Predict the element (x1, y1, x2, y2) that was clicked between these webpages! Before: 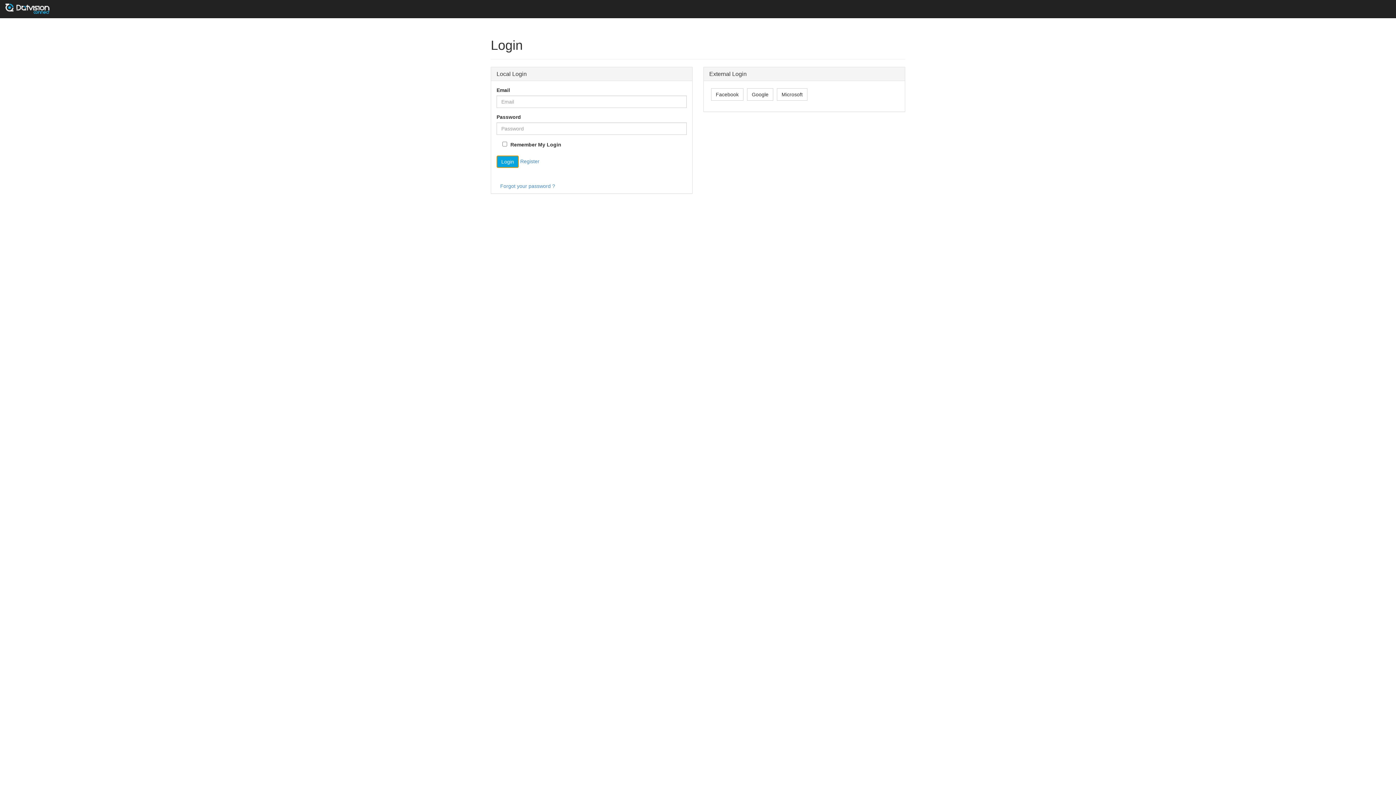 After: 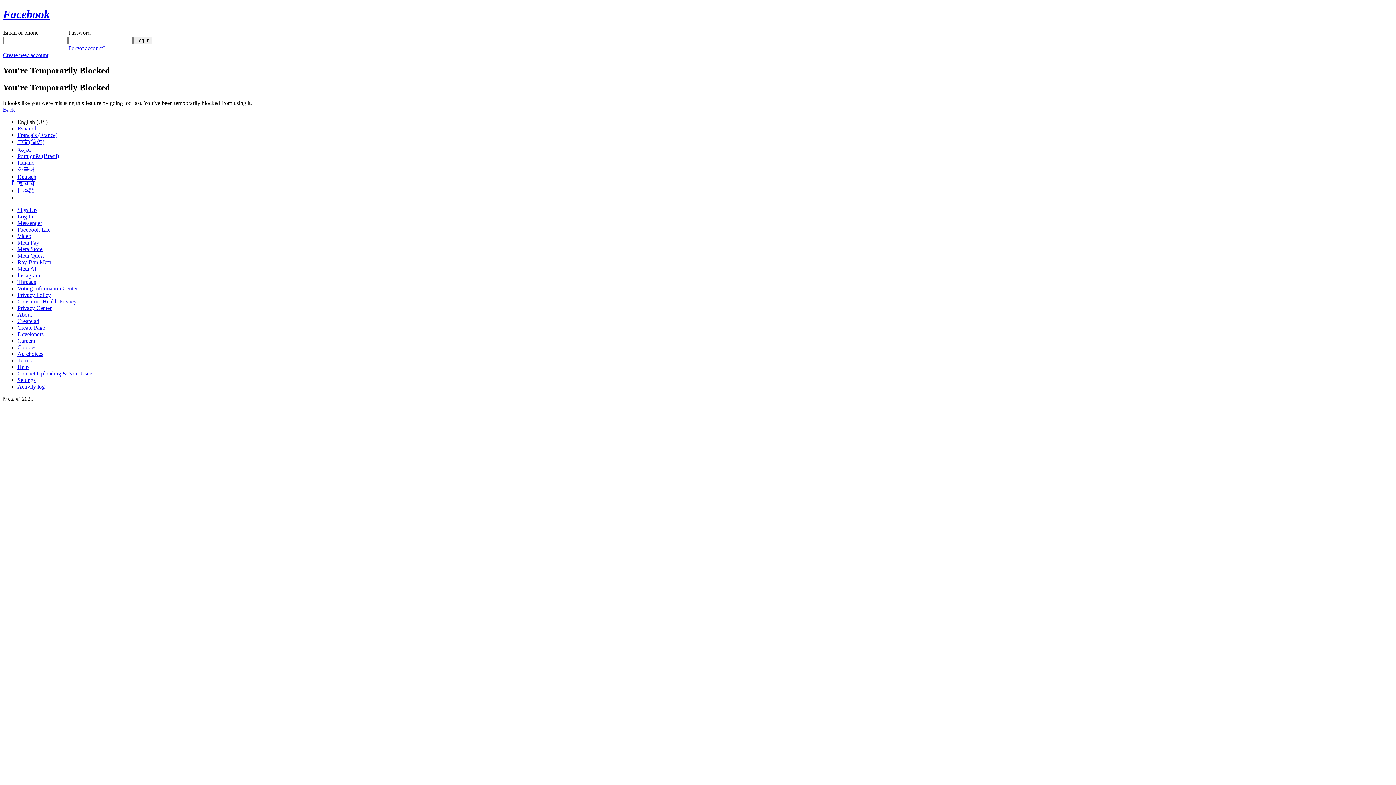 Action: bbox: (711, 88, 743, 100) label: Facebook